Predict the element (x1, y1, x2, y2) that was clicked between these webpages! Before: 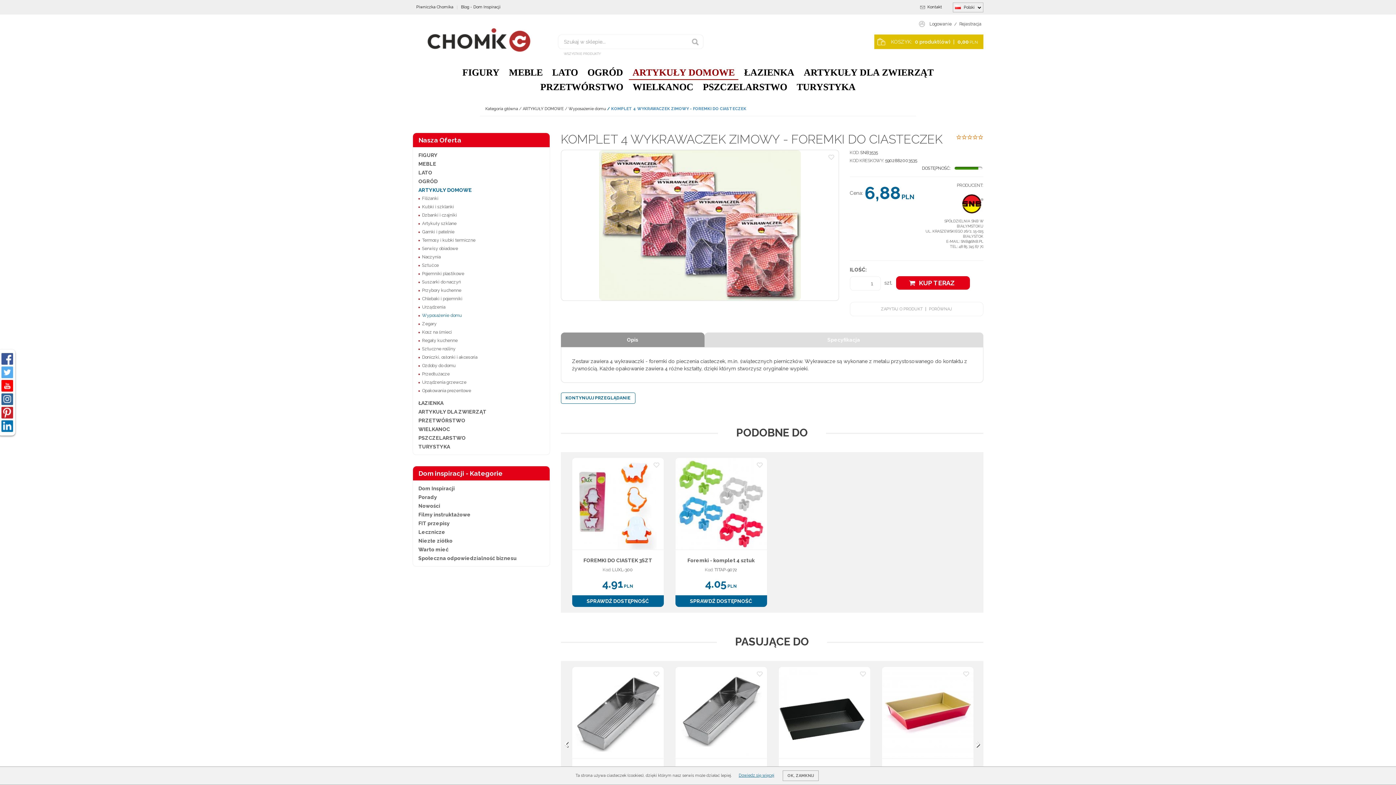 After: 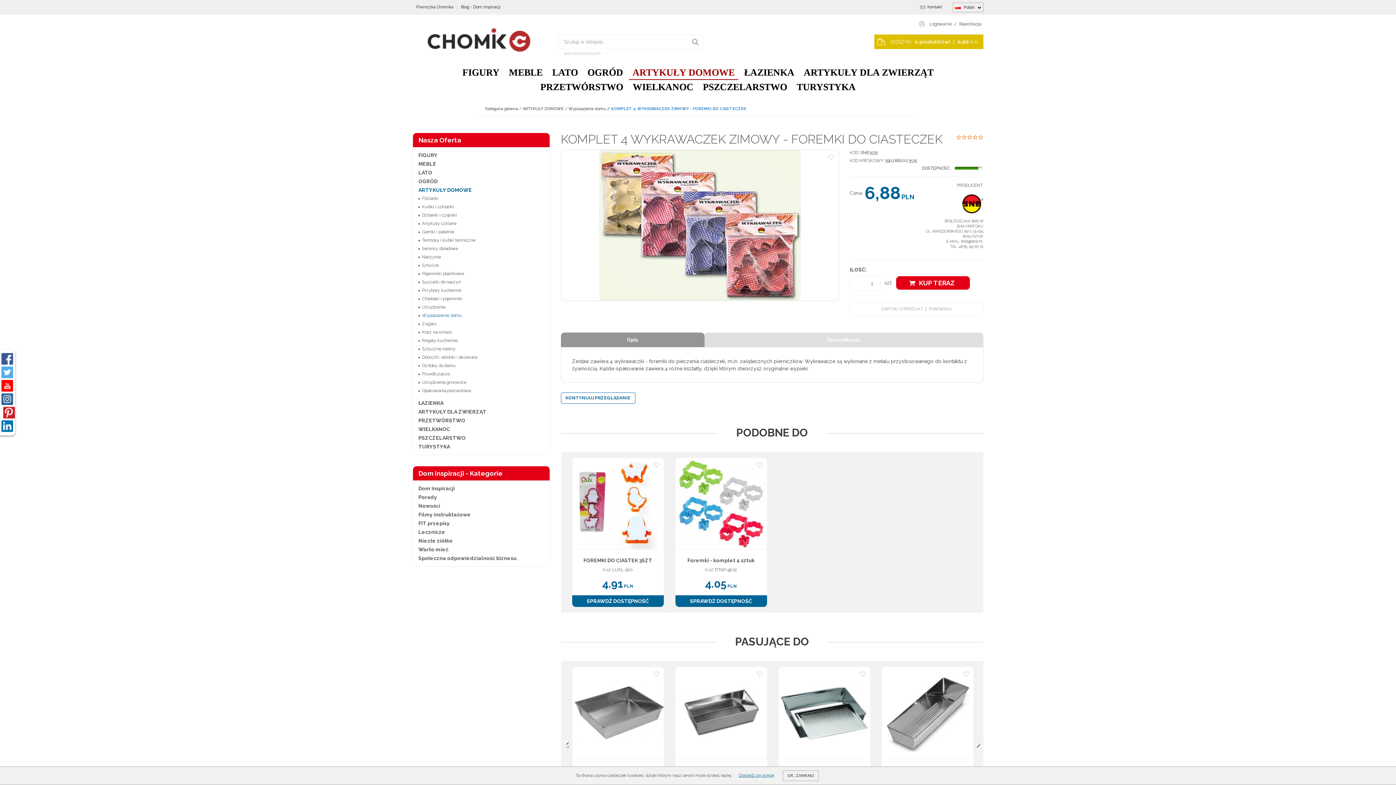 Action: bbox: (1, 407, 13, 418)